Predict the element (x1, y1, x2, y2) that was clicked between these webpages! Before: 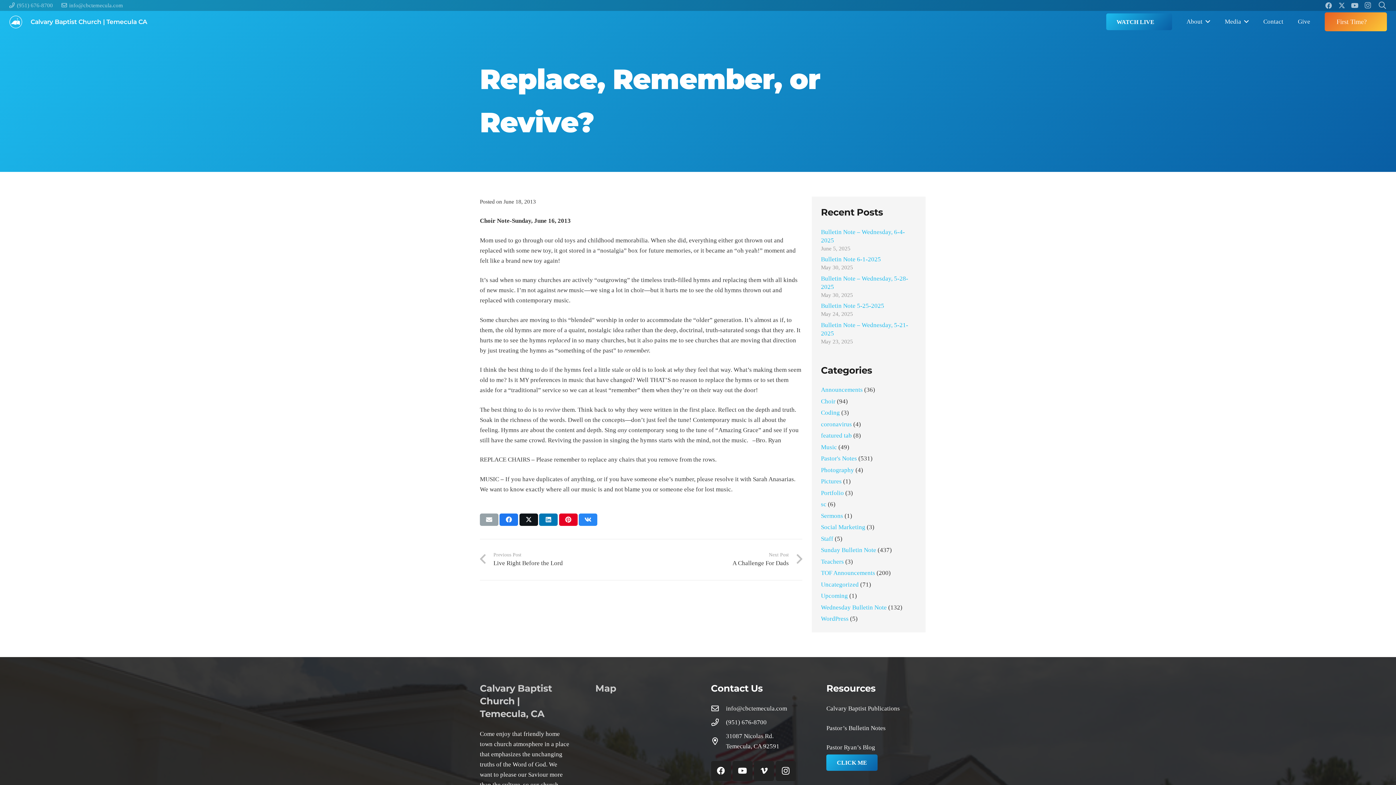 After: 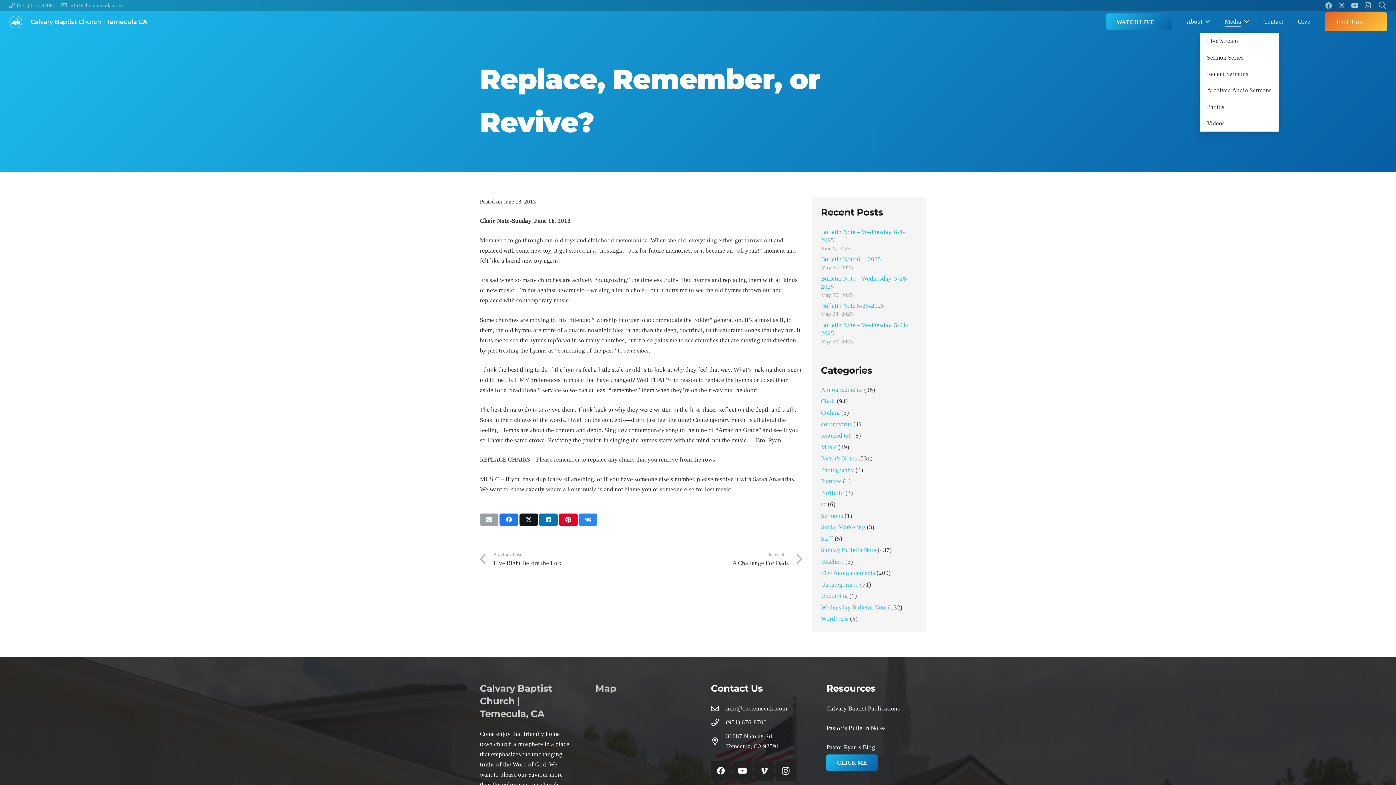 Action: label: Media bbox: (1217, 10, 1256, 32)